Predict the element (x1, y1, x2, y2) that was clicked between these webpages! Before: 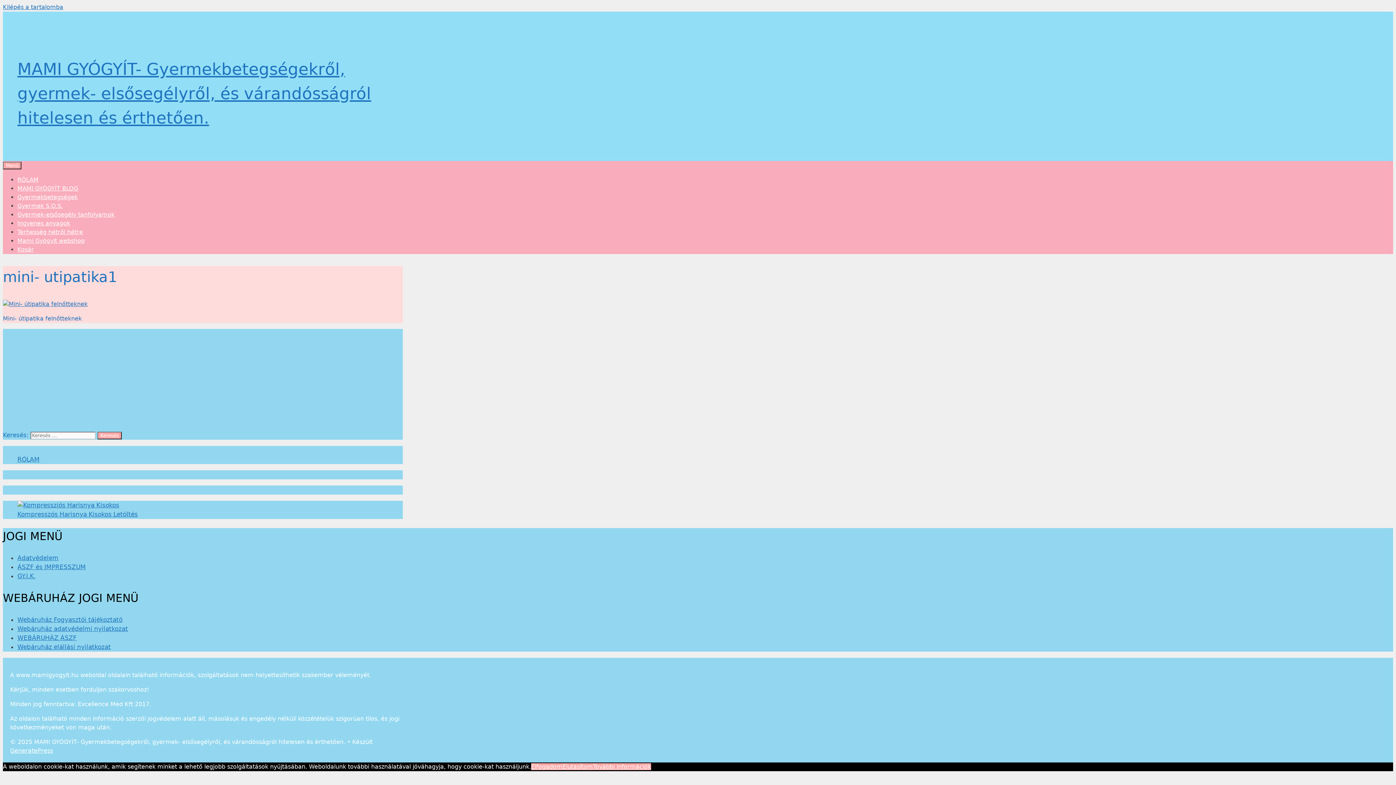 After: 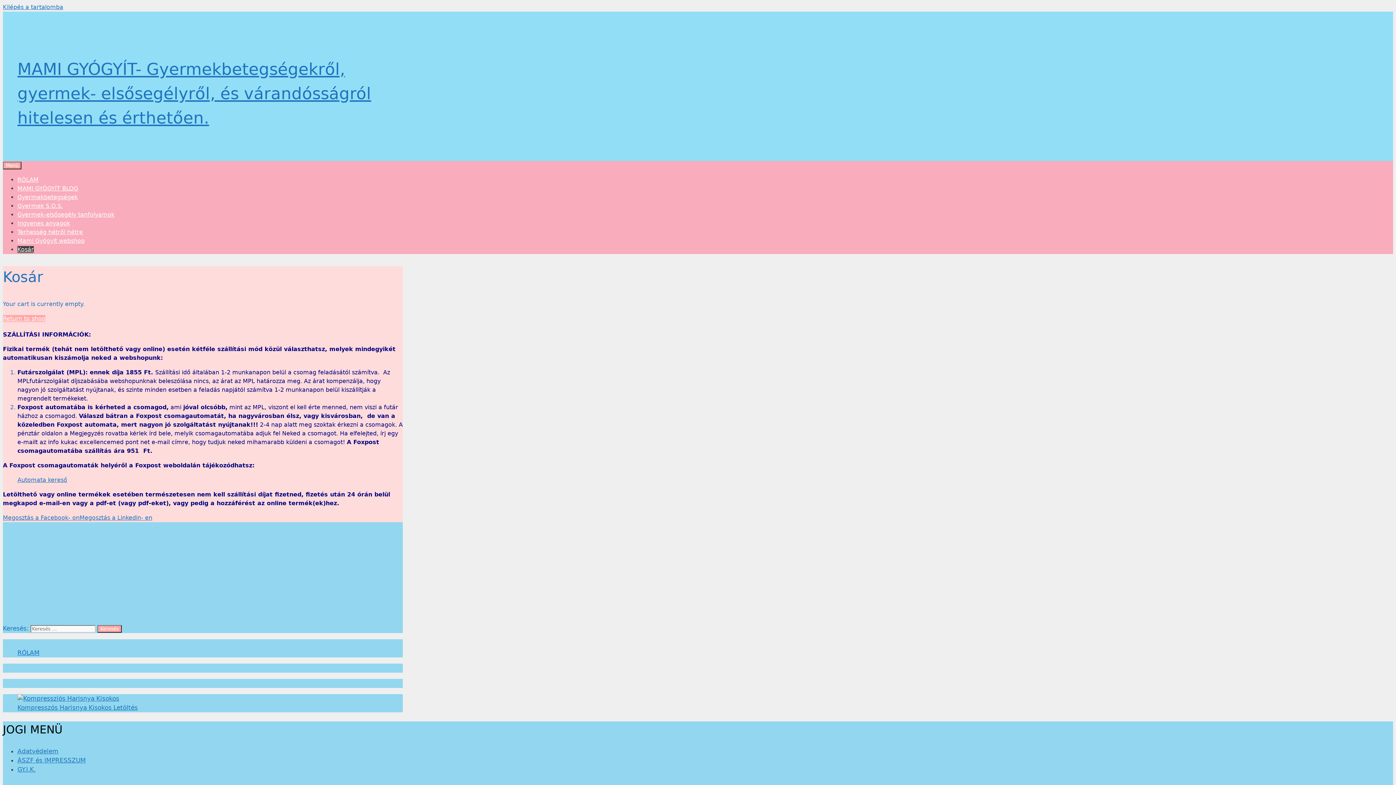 Action: bbox: (17, 246, 33, 253) label: Kosár